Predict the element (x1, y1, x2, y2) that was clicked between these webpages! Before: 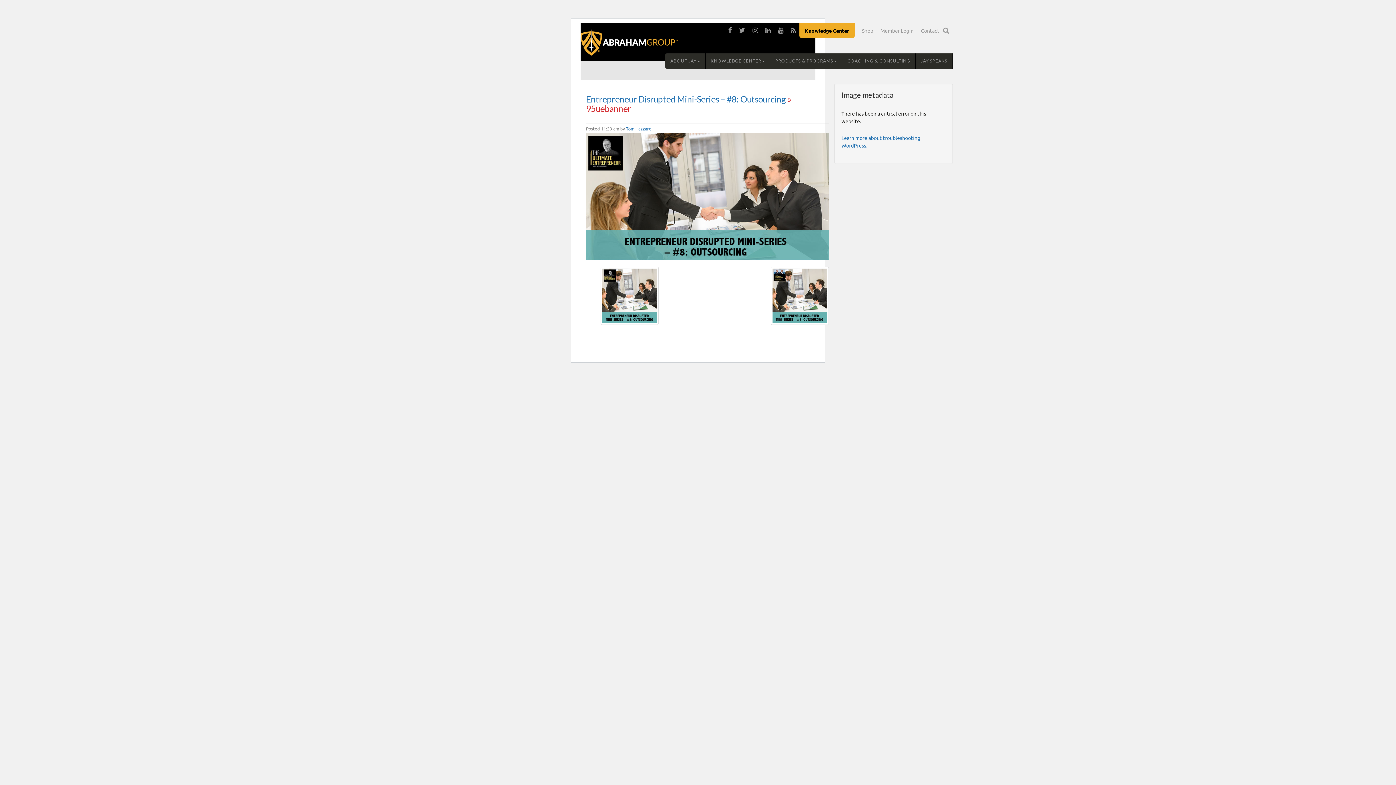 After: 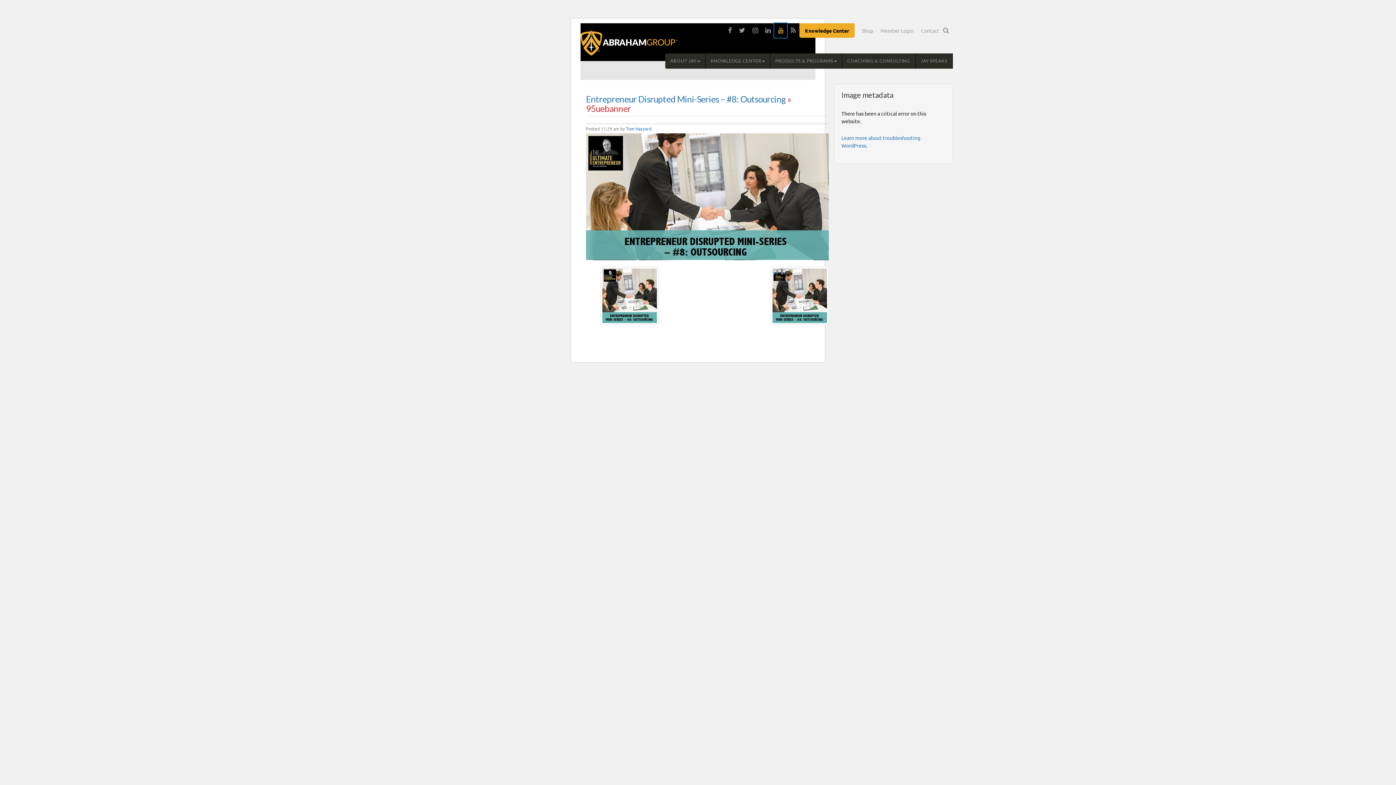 Action: bbox: (774, 23, 787, 37)